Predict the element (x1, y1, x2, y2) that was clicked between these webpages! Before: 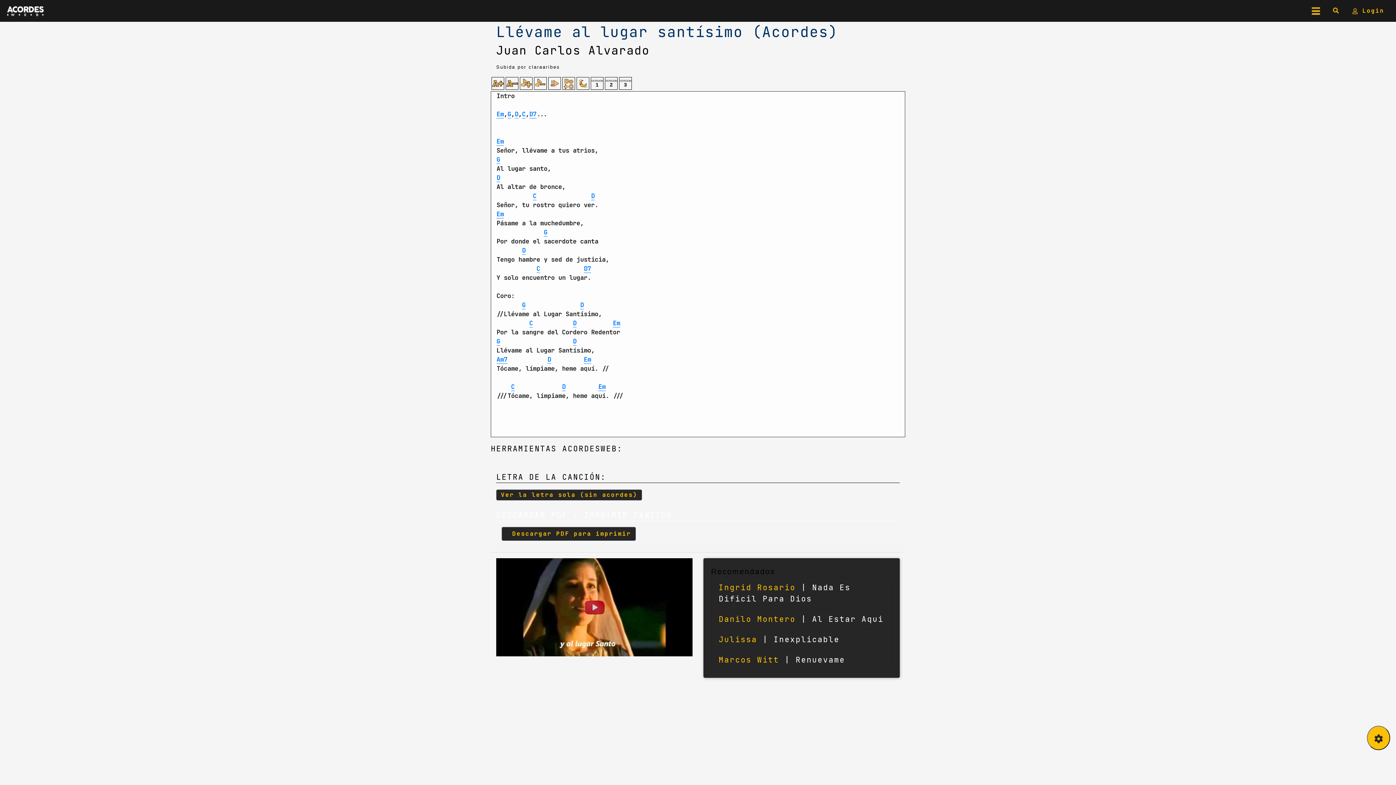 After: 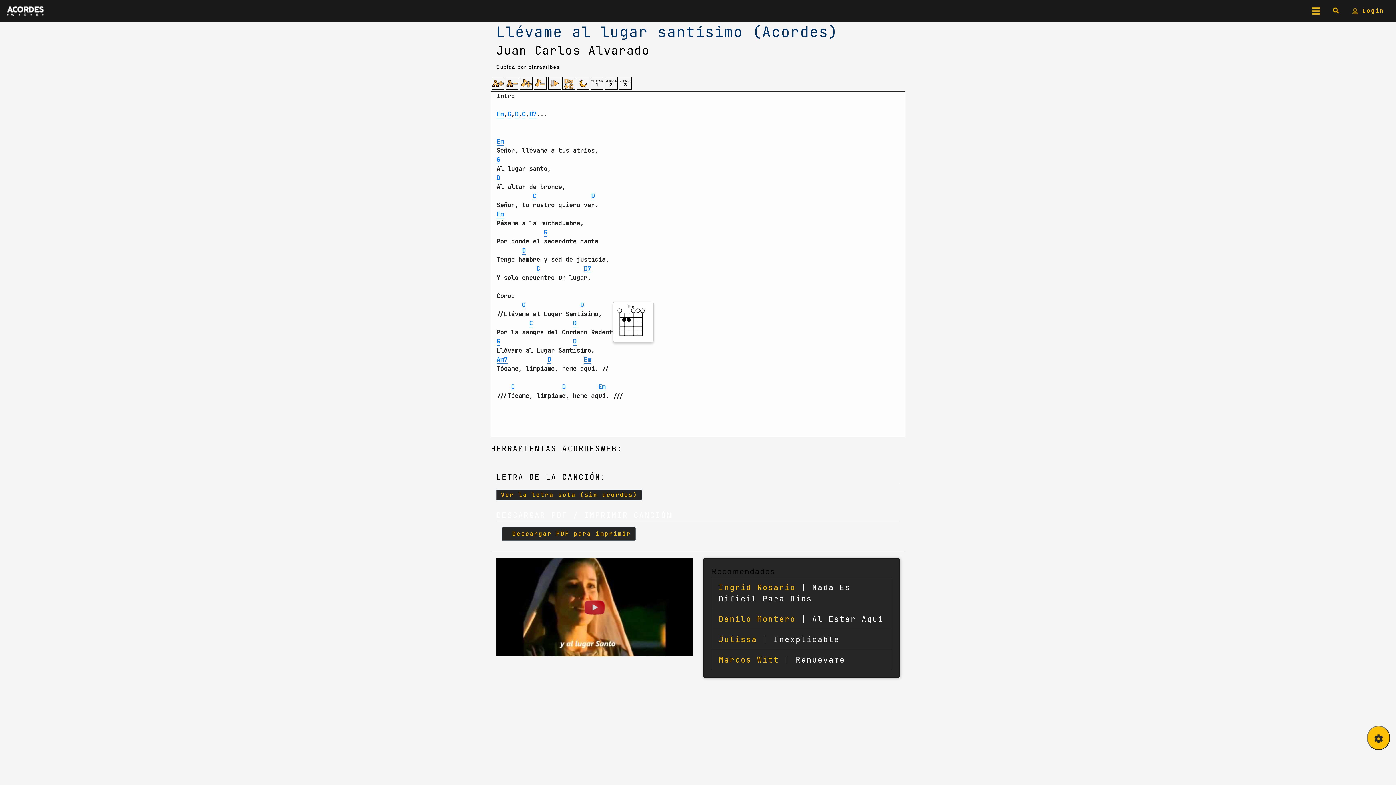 Action: label: Em bbox: (613, 319, 620, 327)